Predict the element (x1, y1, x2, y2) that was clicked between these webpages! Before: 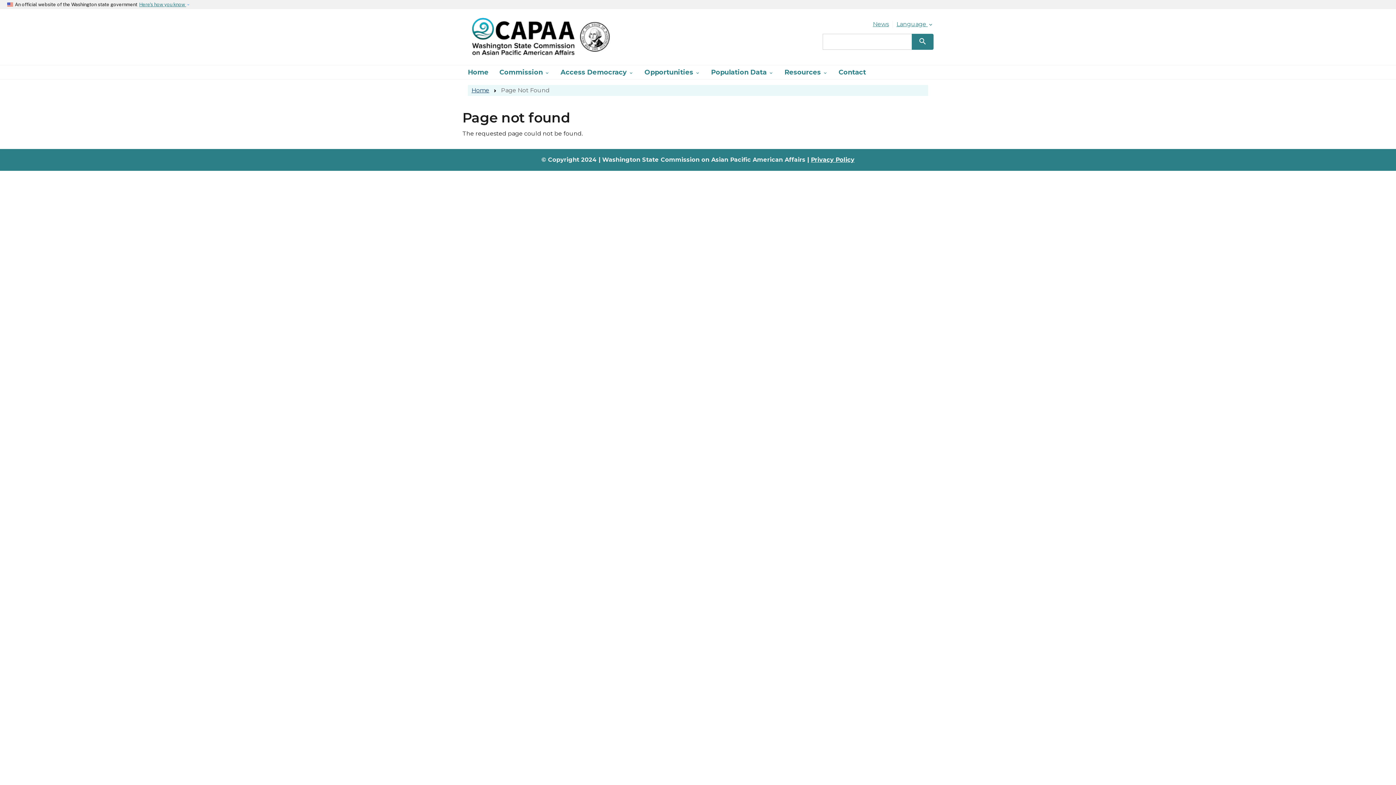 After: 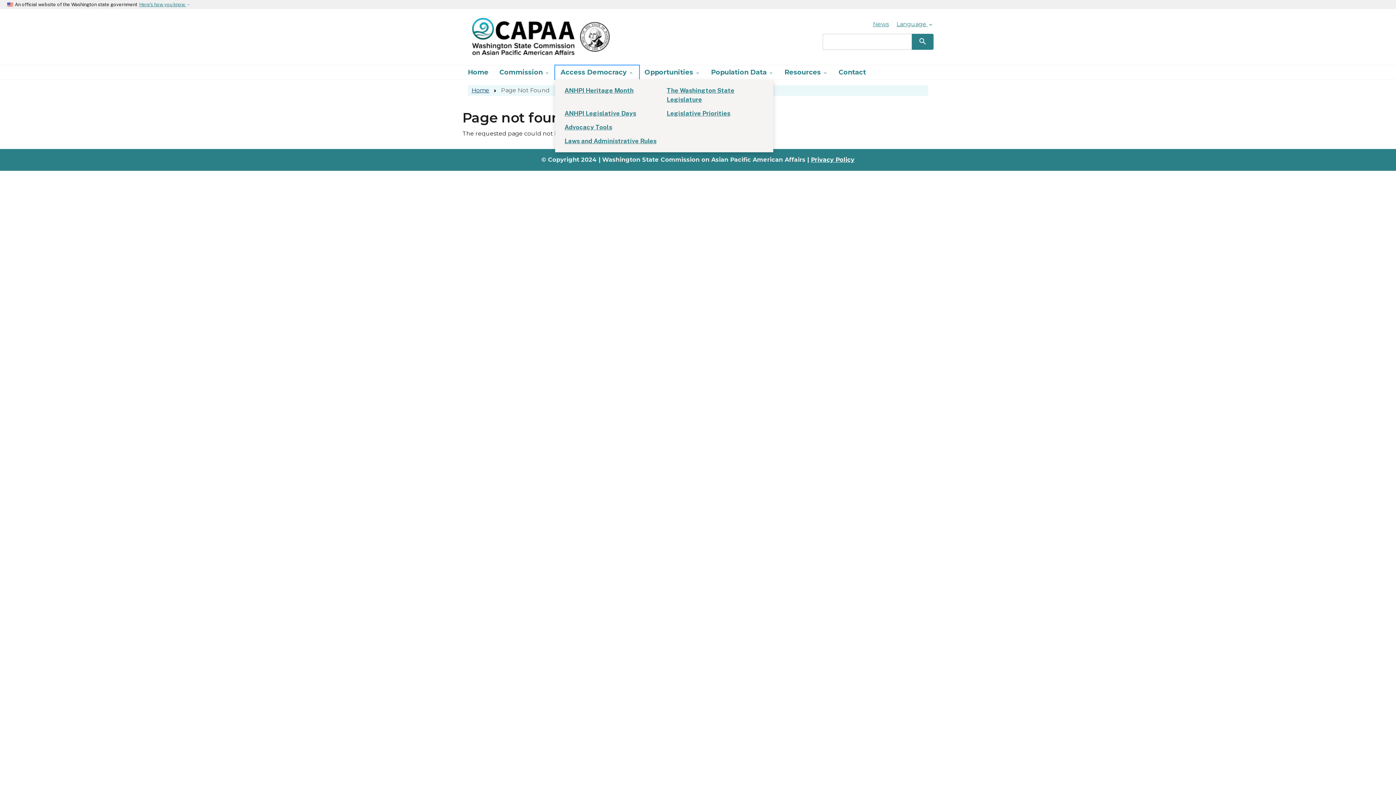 Action: bbox: (555, 65, 639, 79) label: Access Democracy 